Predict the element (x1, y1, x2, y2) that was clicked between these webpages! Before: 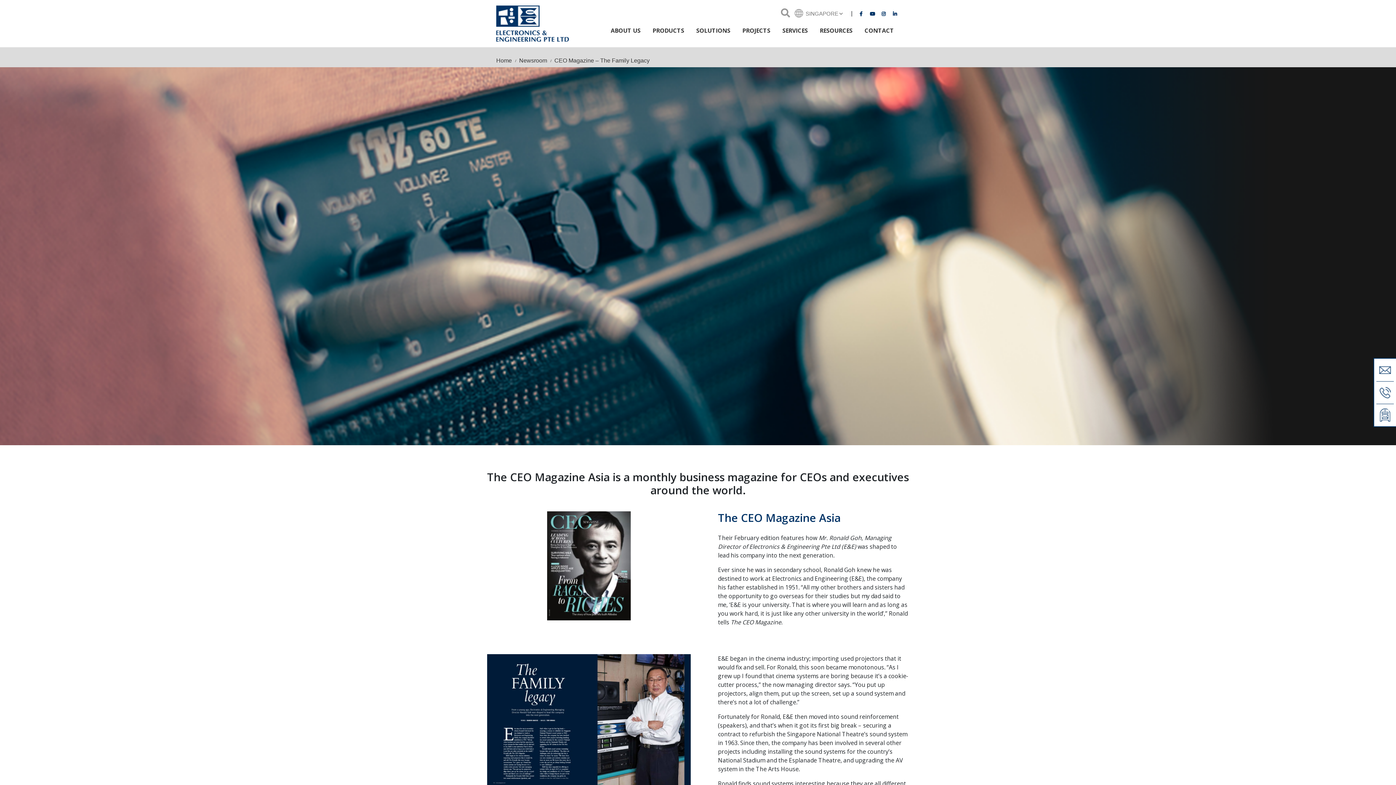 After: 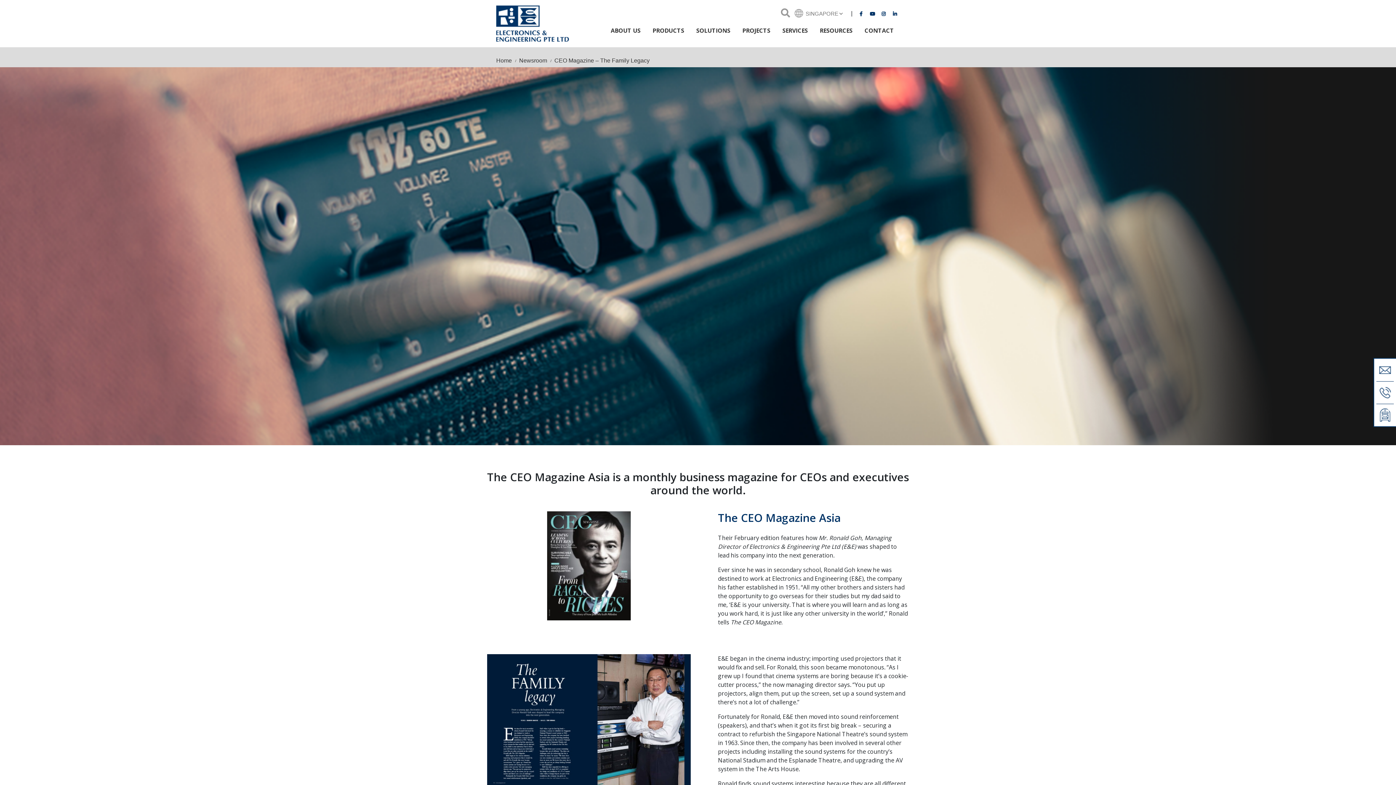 Action: bbox: (868, 9, 877, 18)